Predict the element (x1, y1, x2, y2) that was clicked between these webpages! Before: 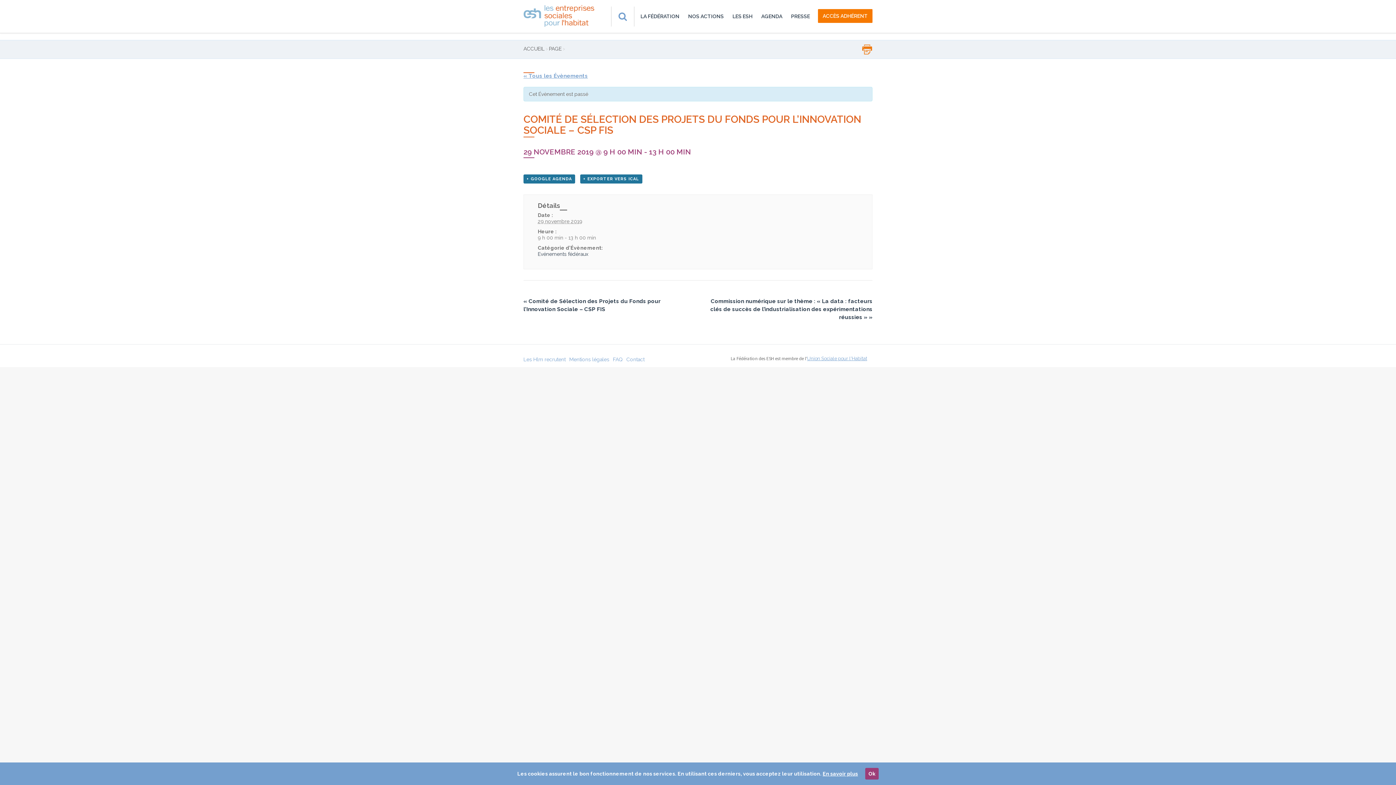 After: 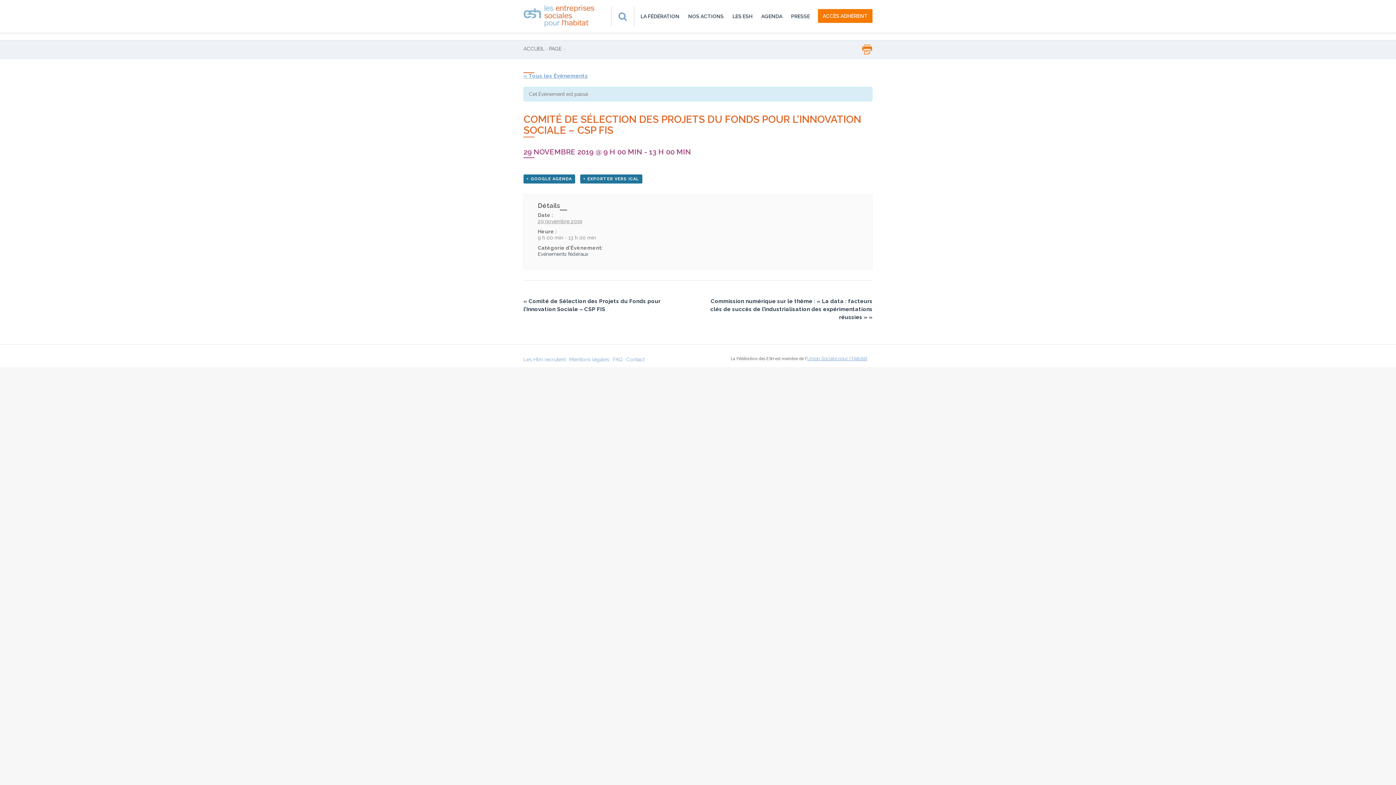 Action: bbox: (865, 768, 878, 780) label: Ok